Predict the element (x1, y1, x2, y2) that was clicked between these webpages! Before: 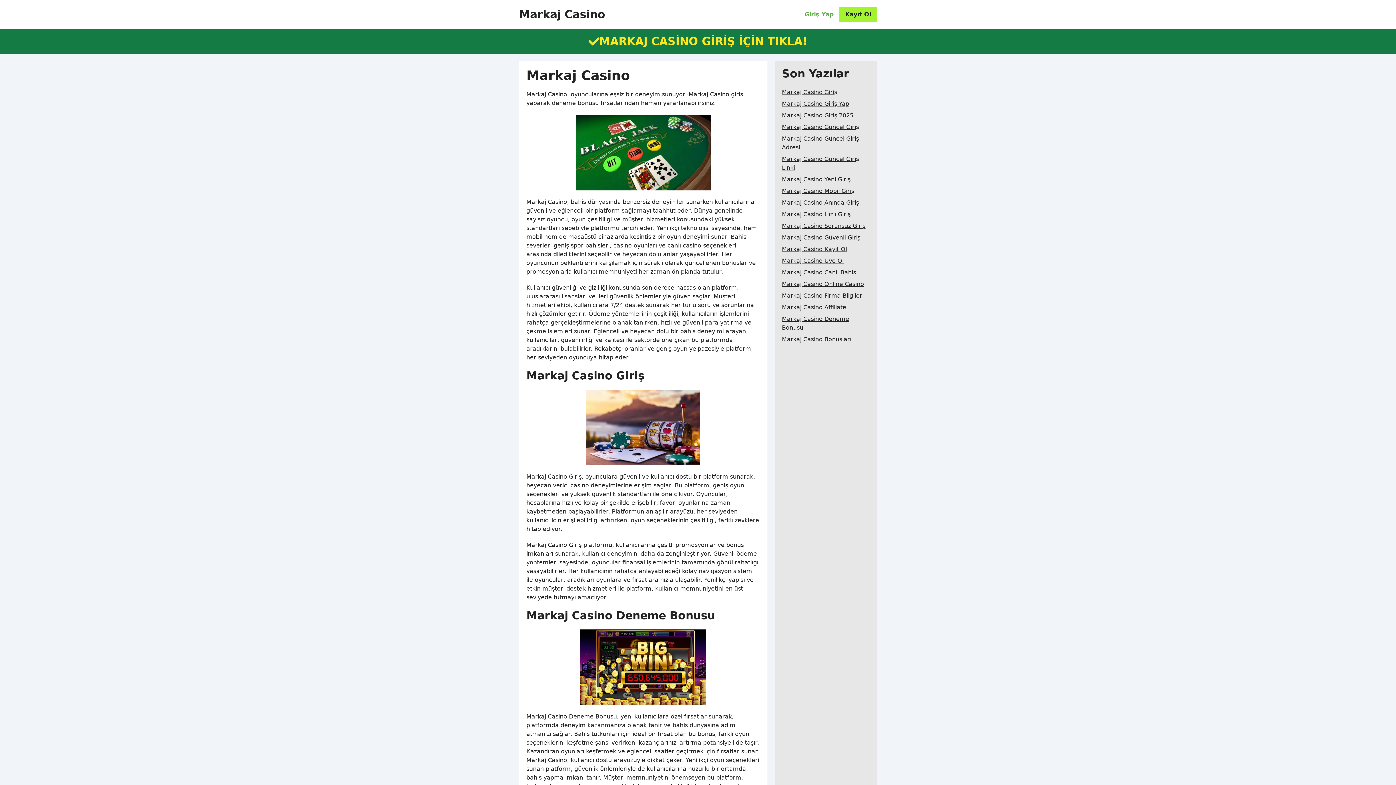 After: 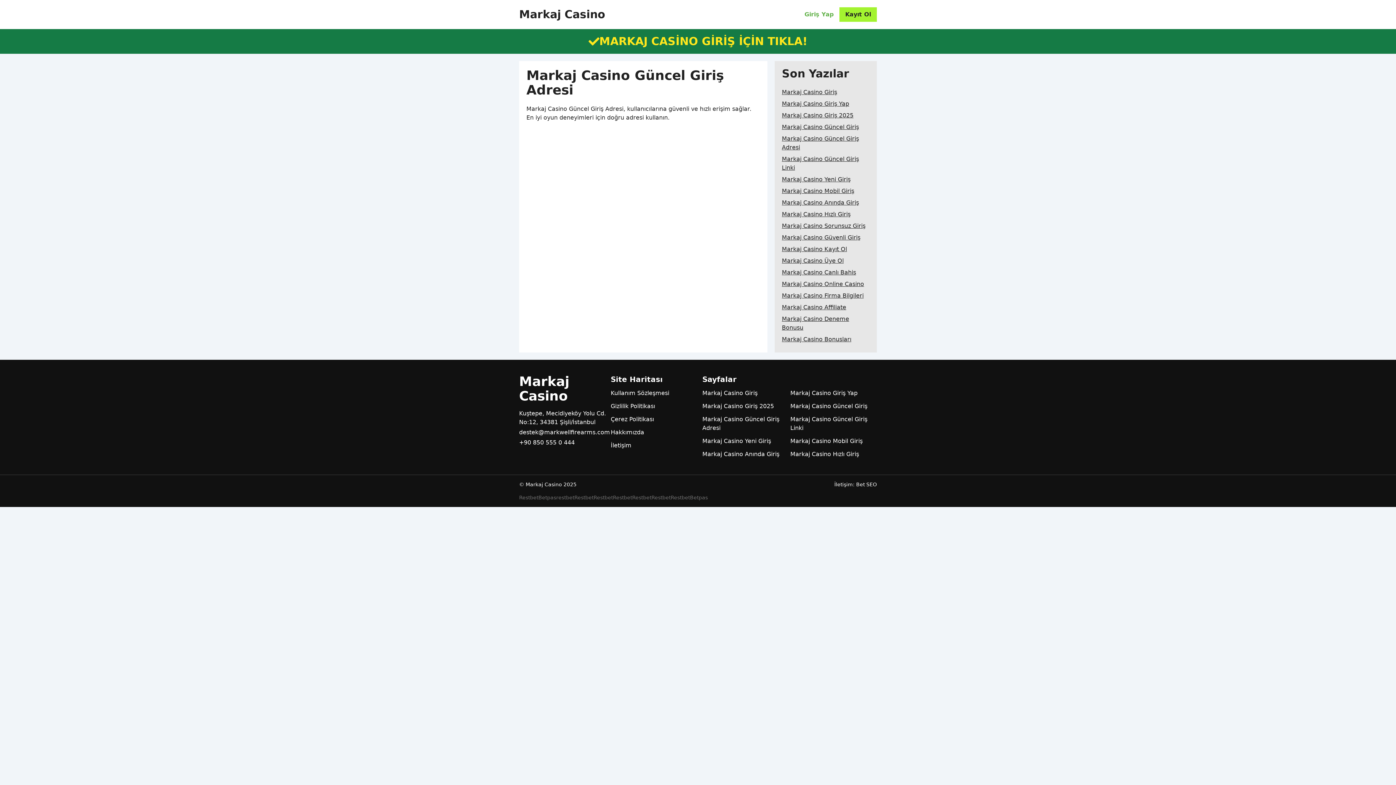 Action: label: Markaj Casino Güncel Giriş Adresi bbox: (782, 133, 869, 153)